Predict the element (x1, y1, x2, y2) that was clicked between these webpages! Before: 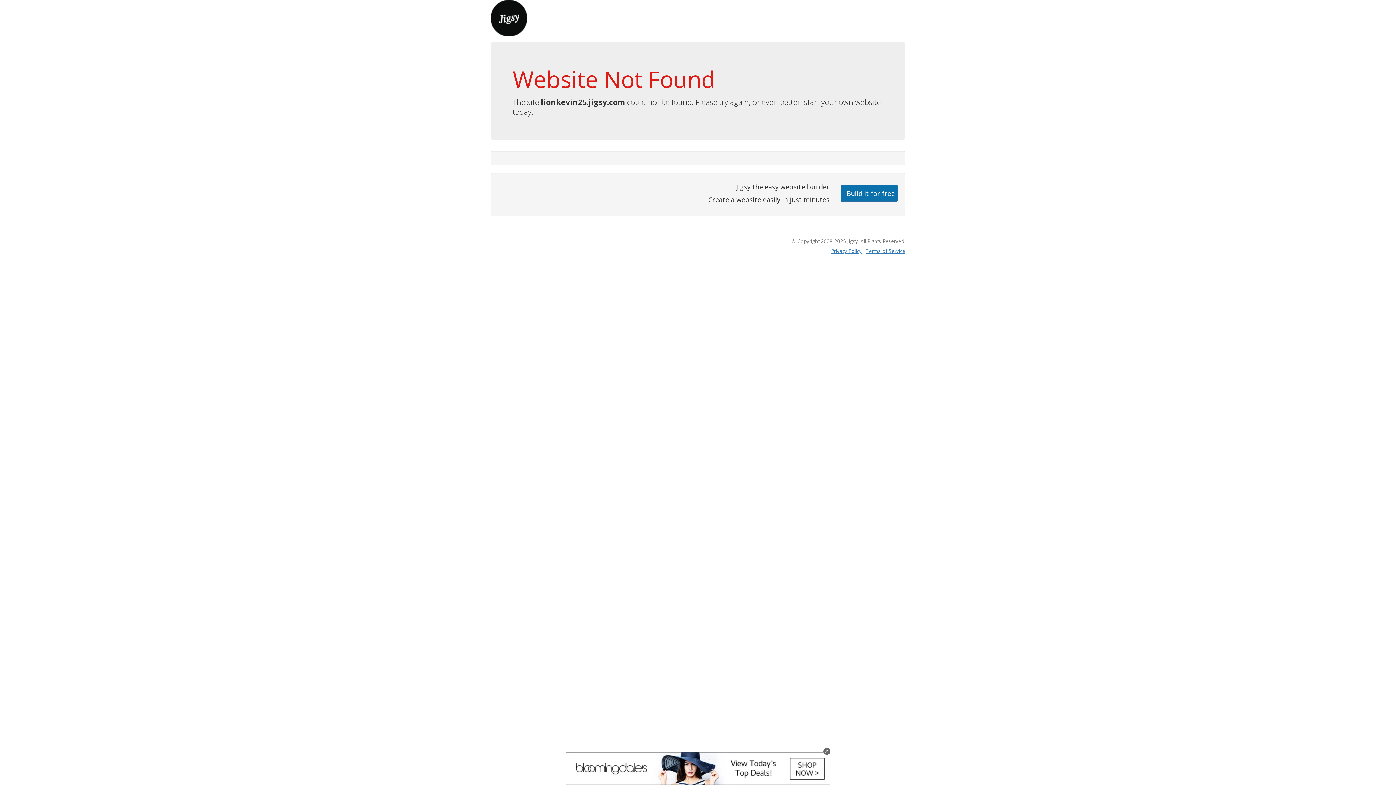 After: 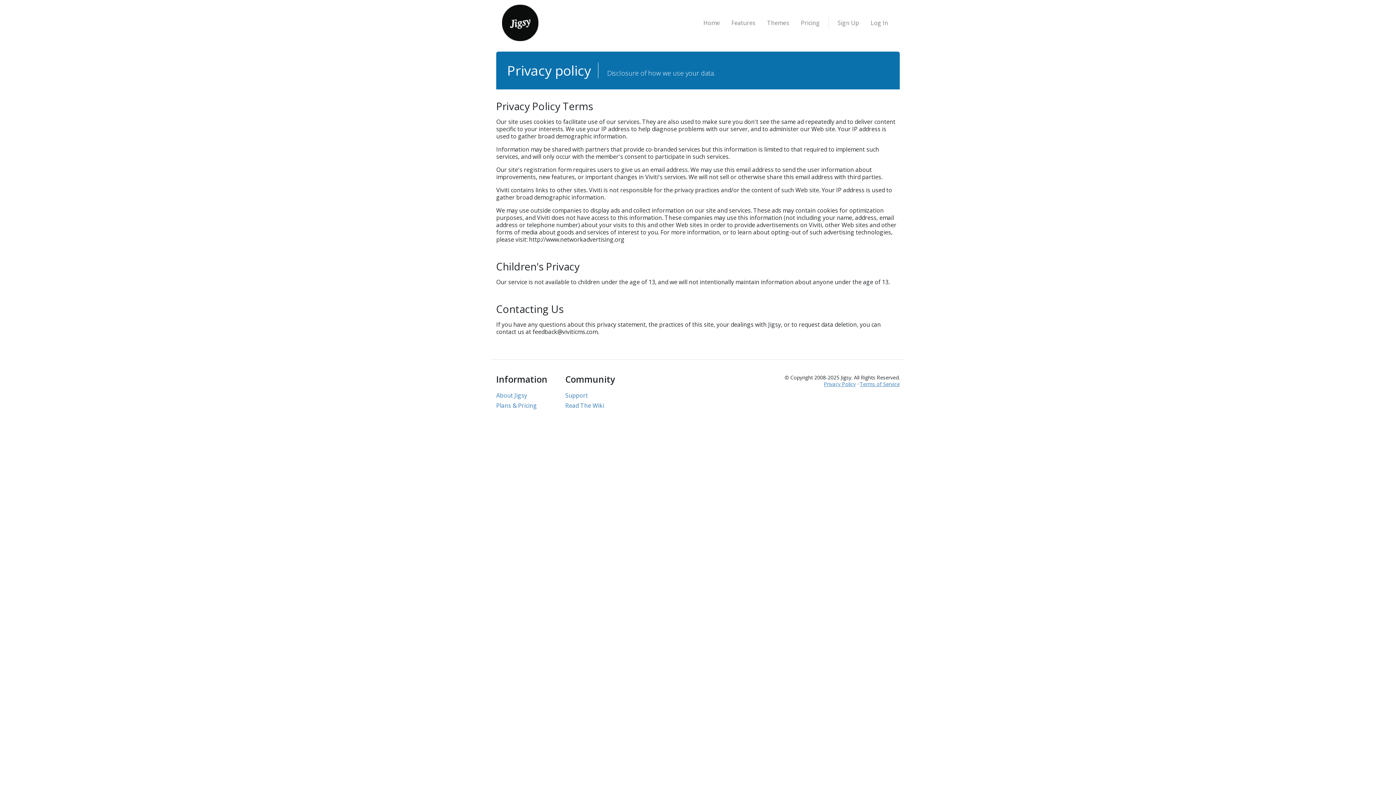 Action: label: Privacy Policy bbox: (831, 247, 861, 254)